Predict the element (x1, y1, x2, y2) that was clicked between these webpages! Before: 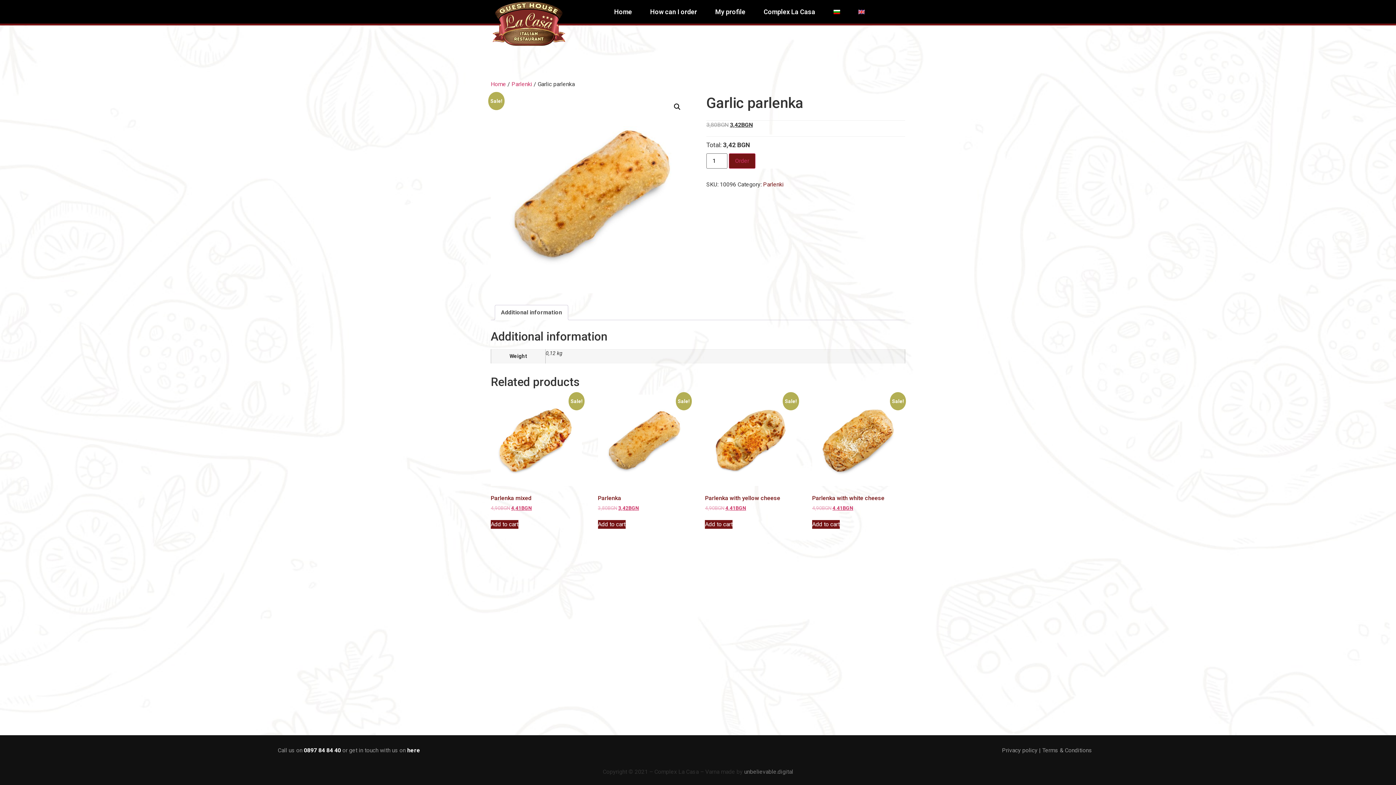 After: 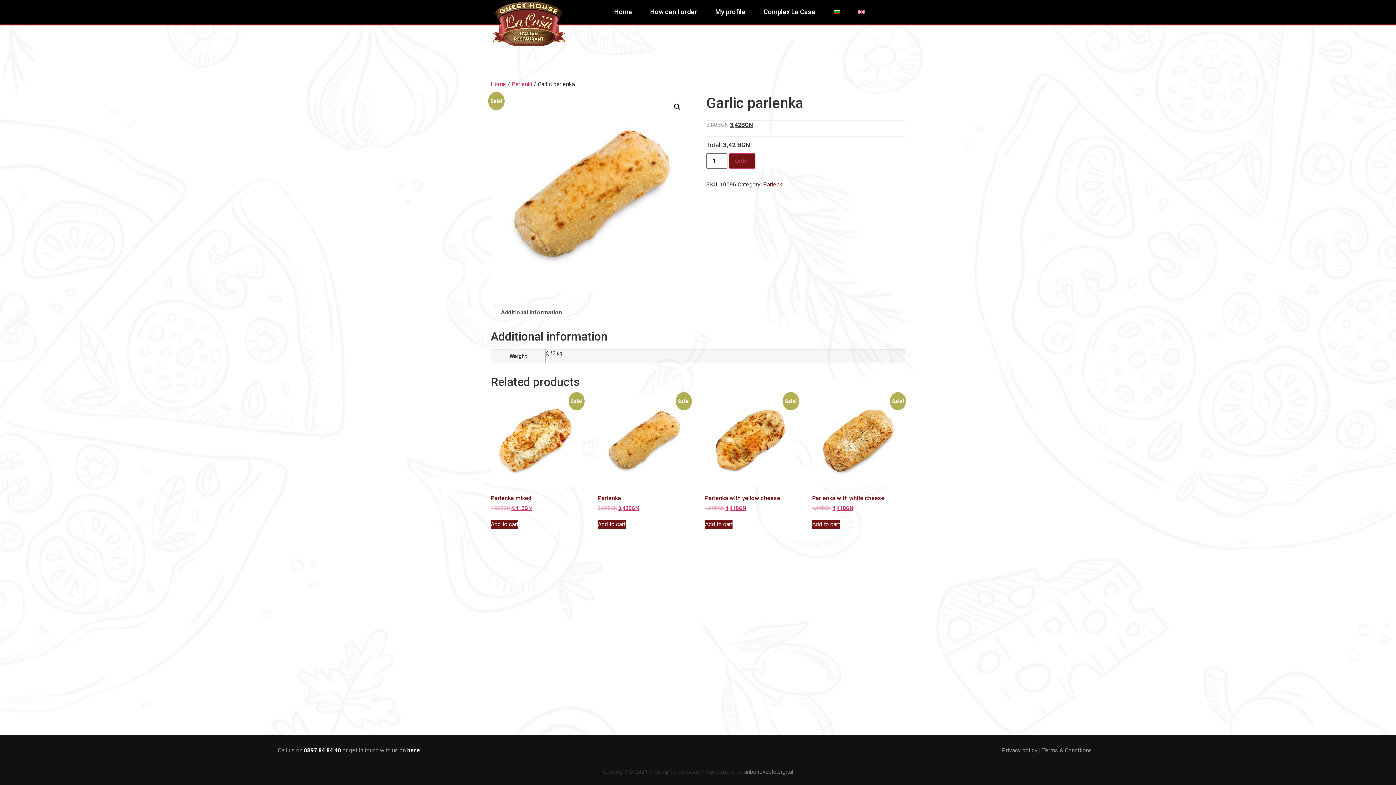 Action: bbox: (304, 747, 341, 754) label: 0897 84 84 40